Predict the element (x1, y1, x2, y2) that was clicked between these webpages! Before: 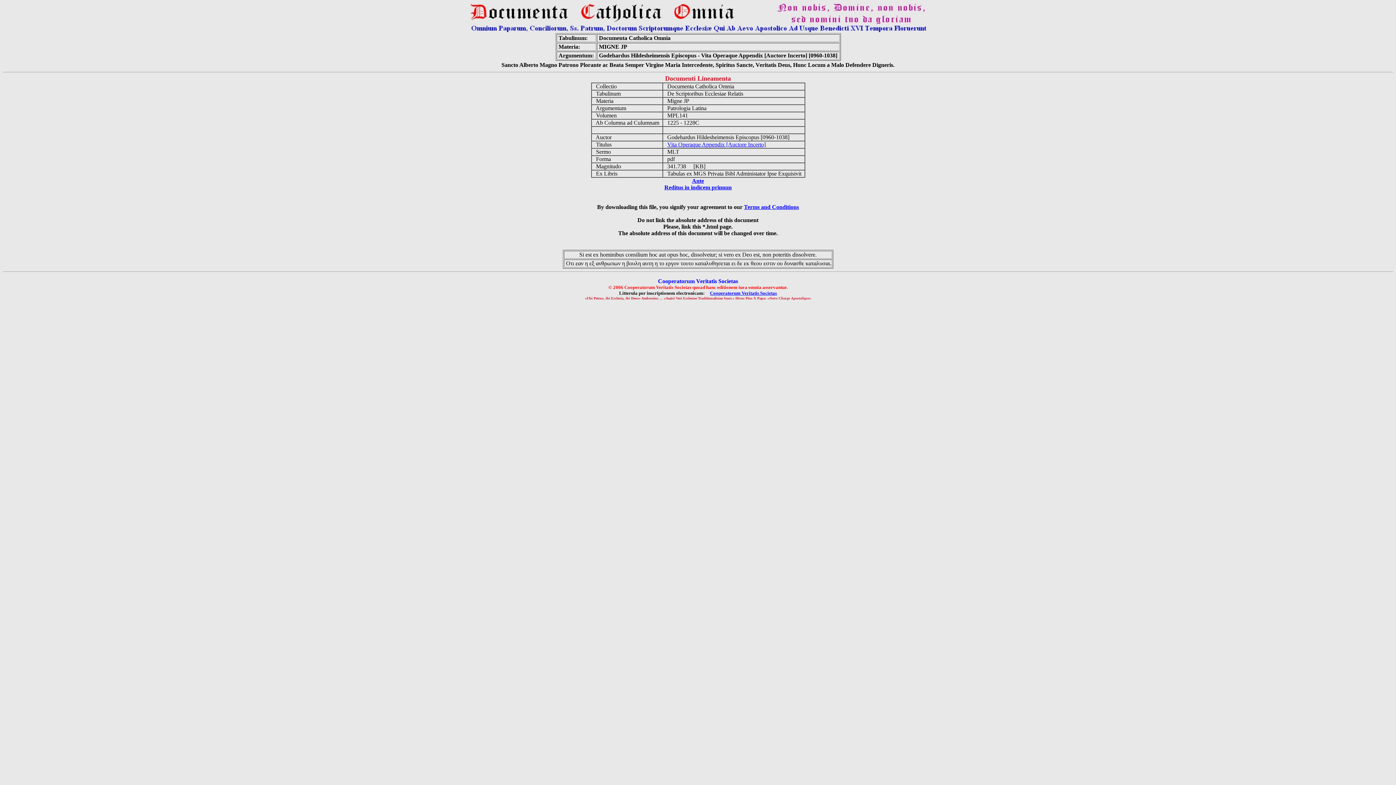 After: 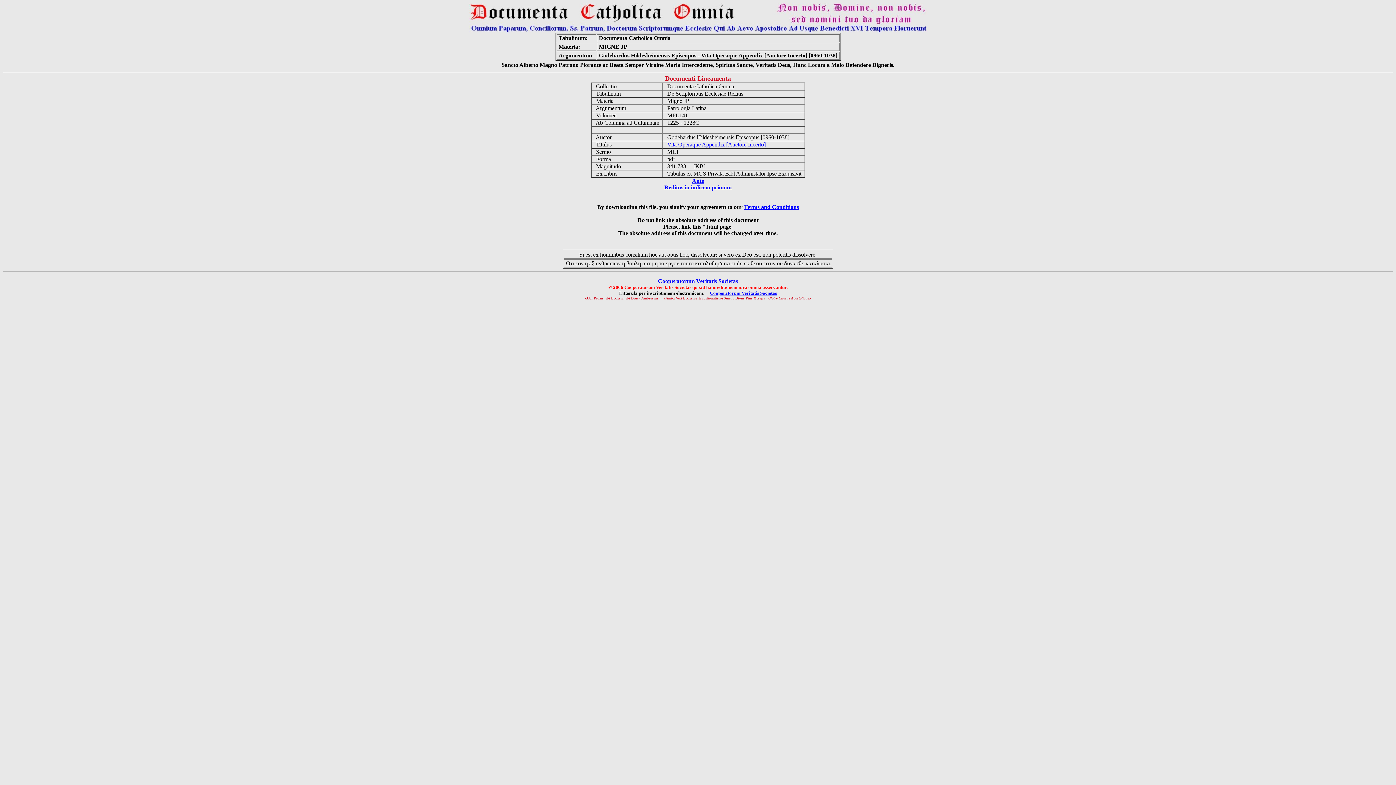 Action: label: Vita Operaque Appendix [Auctore Incerto] bbox: (667, 141, 766, 147)